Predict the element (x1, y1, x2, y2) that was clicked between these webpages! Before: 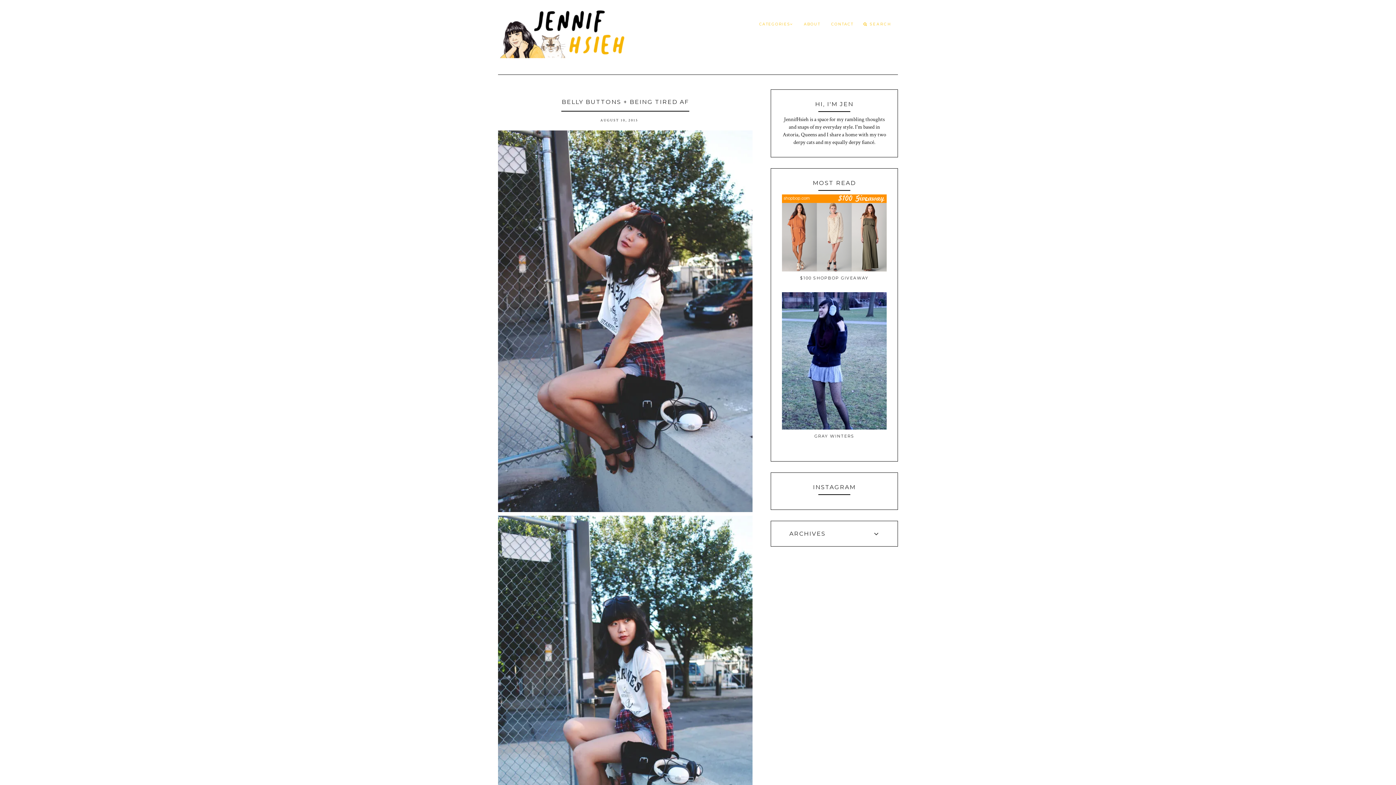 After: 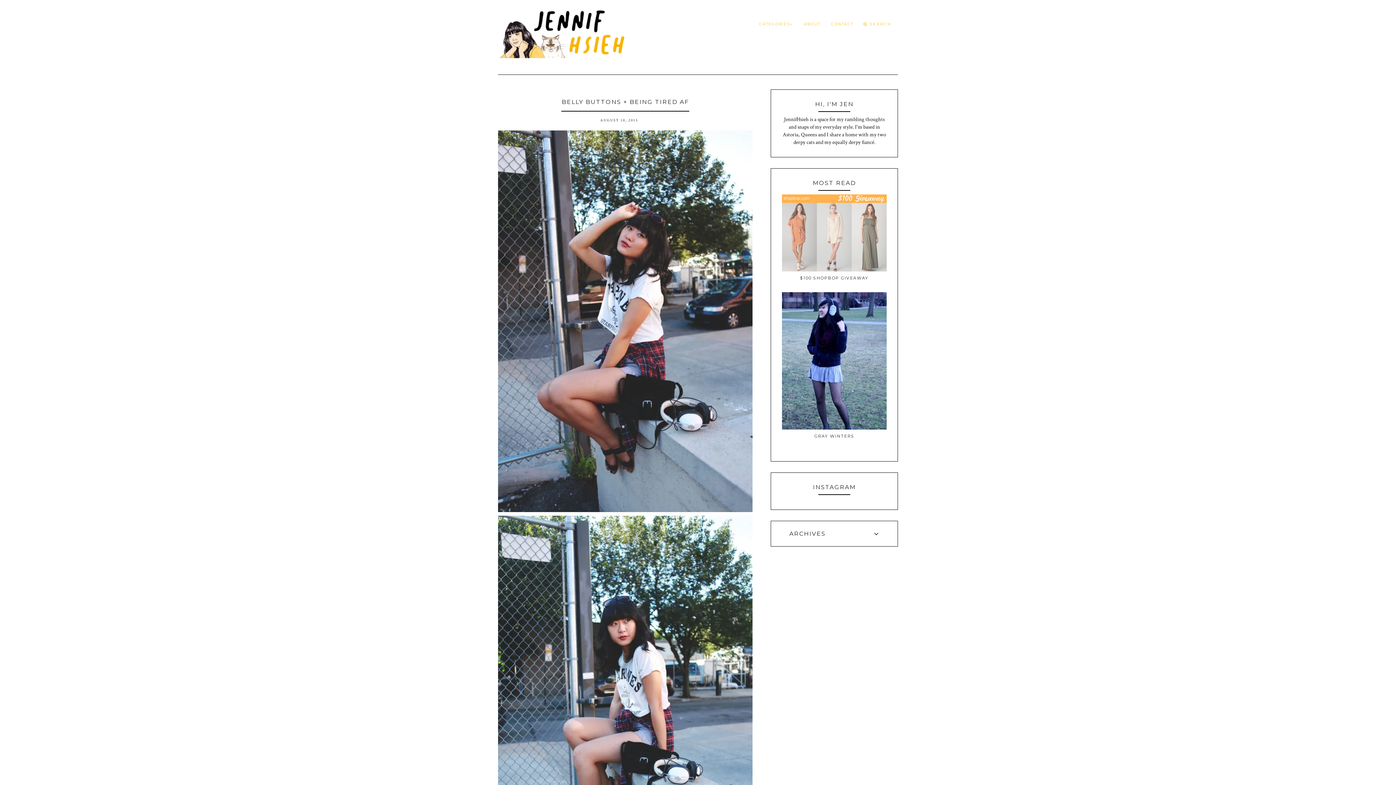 Action: bbox: (782, 266, 886, 273)